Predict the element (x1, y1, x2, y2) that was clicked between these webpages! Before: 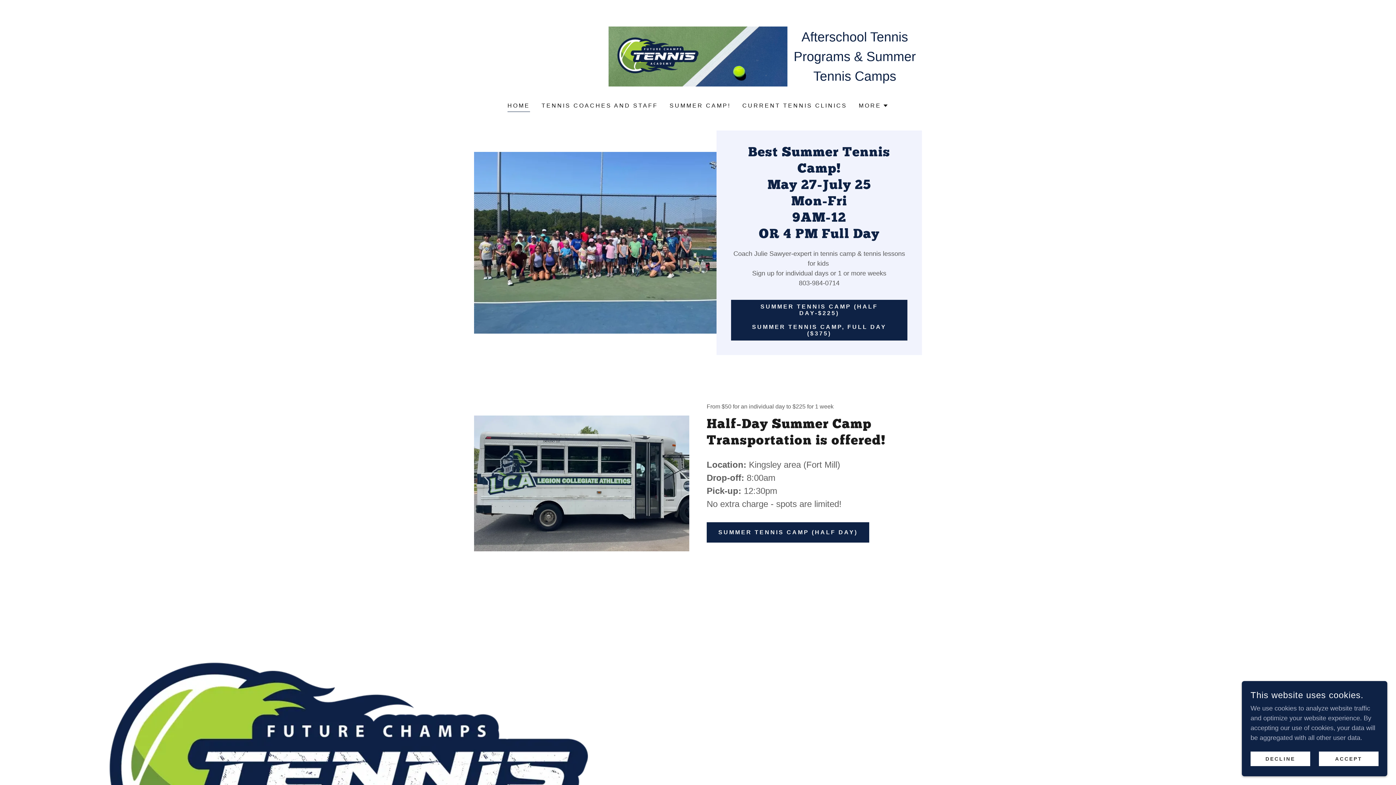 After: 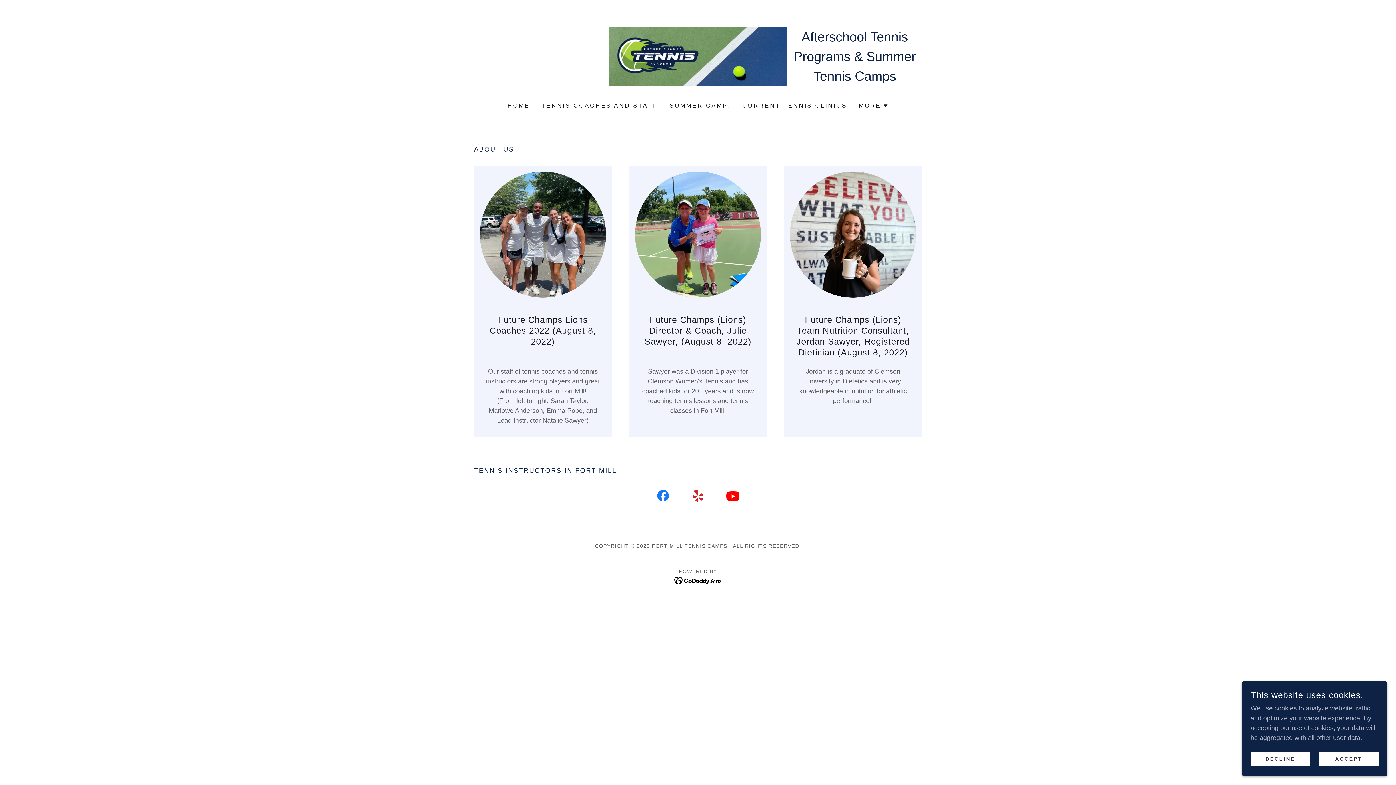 Action: bbox: (539, 99, 660, 112) label: TENNIS COACHES AND STAFF